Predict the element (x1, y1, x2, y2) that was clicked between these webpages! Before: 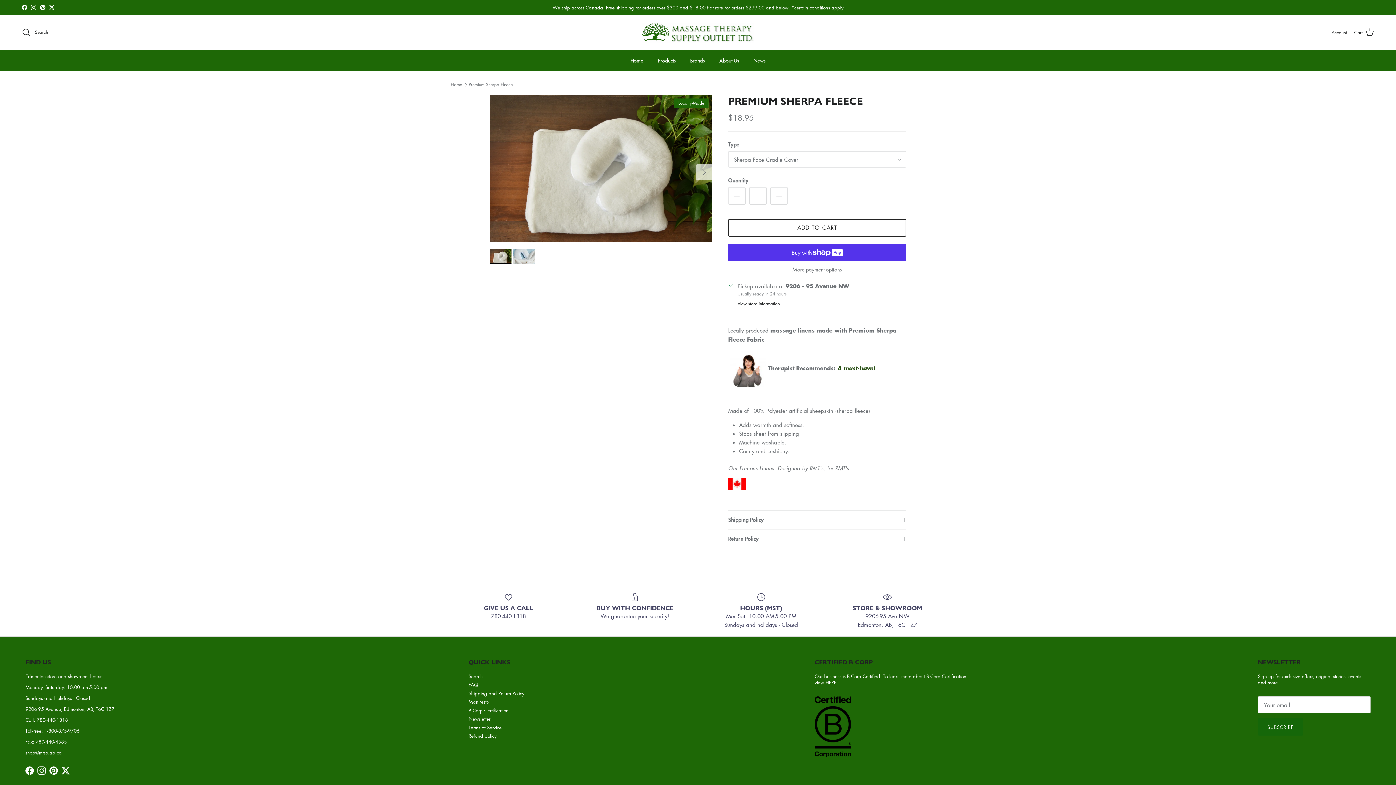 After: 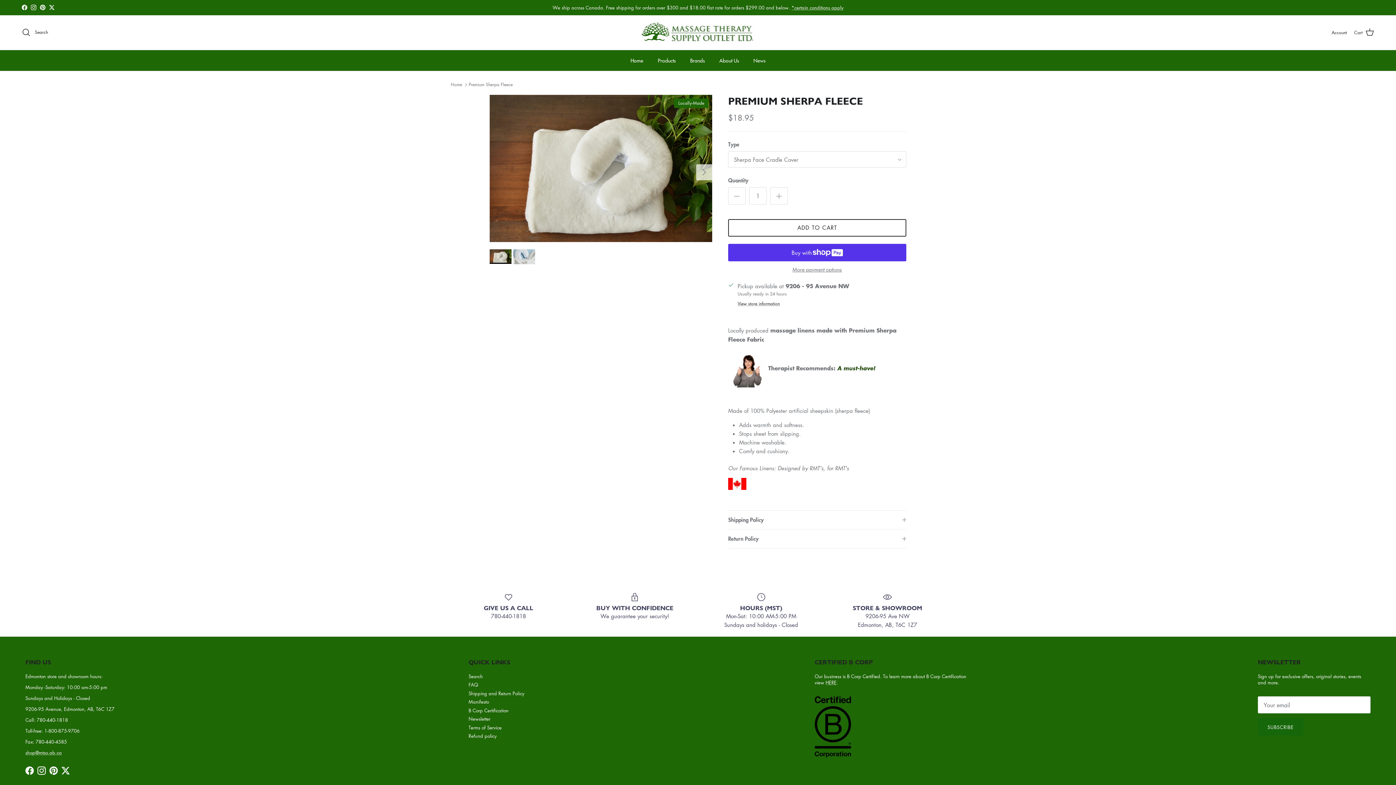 Action: bbox: (30, 4, 36, 10) label: Instagram